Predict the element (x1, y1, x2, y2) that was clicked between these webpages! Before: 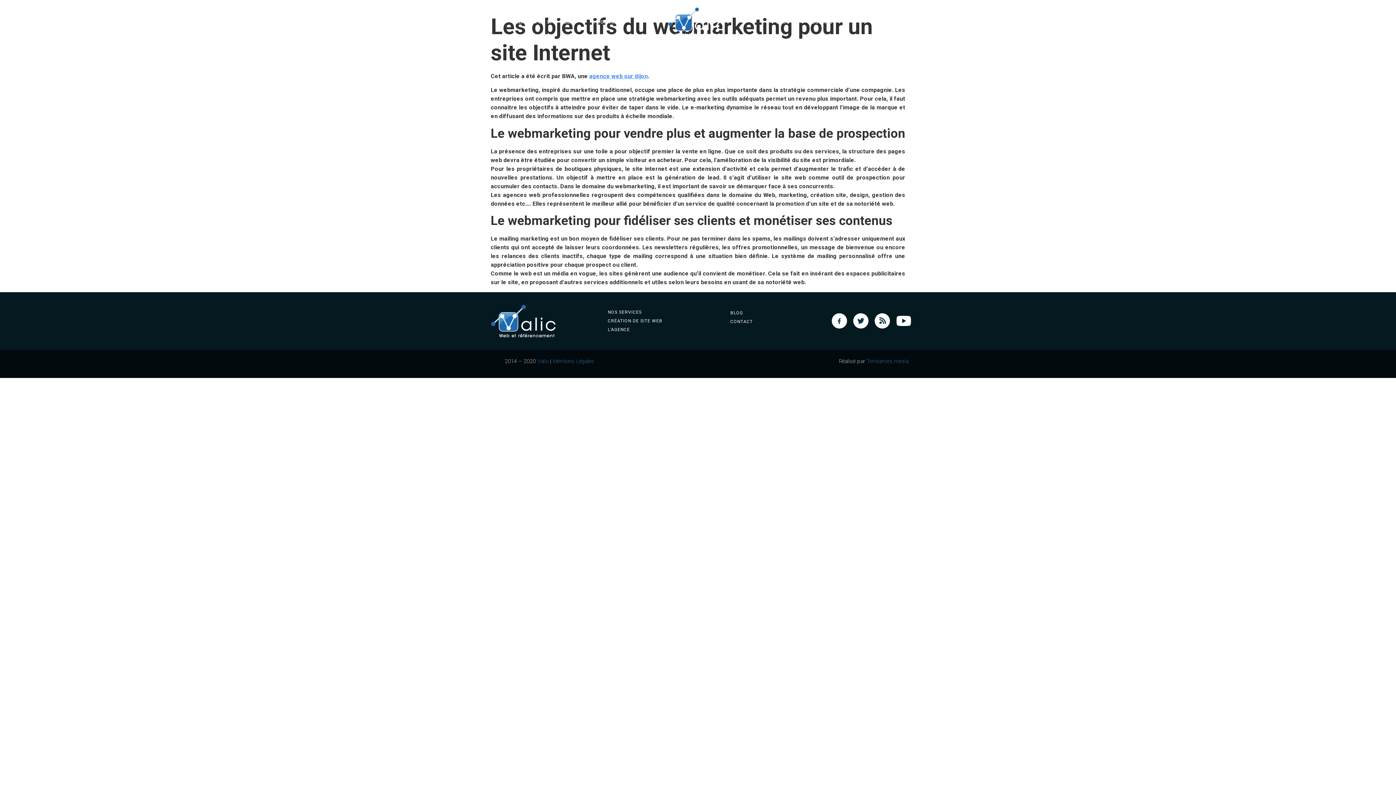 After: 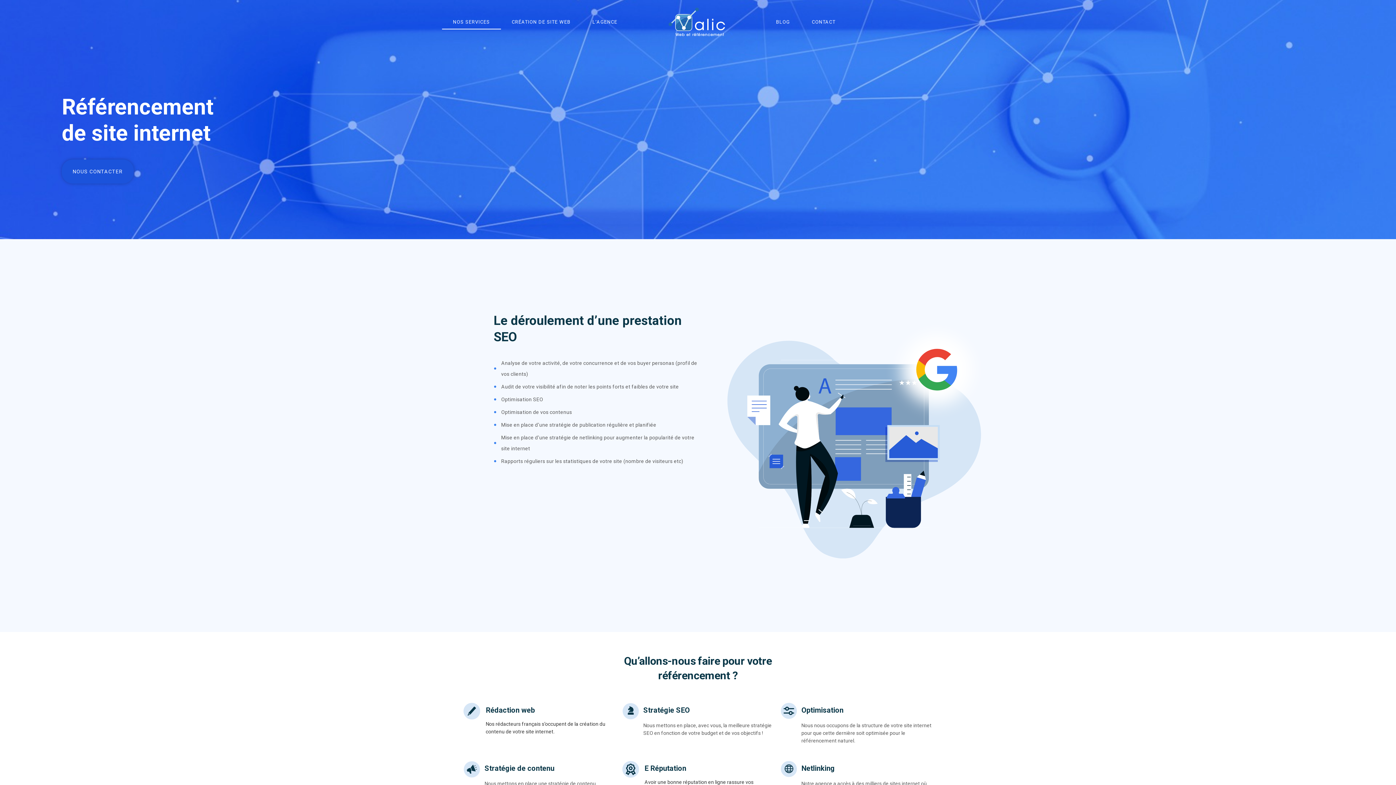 Action: bbox: (600, 308, 719, 316) label: NOS SERVICES